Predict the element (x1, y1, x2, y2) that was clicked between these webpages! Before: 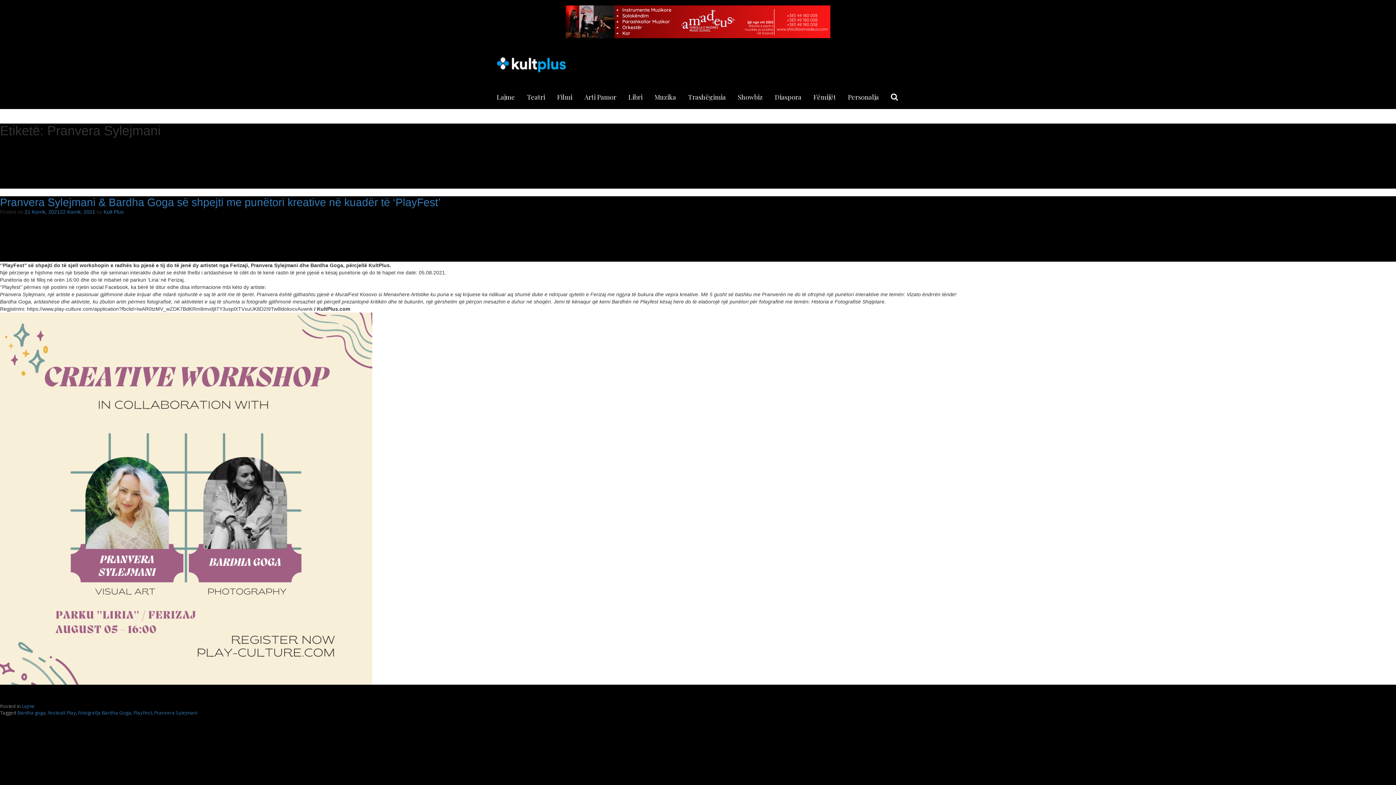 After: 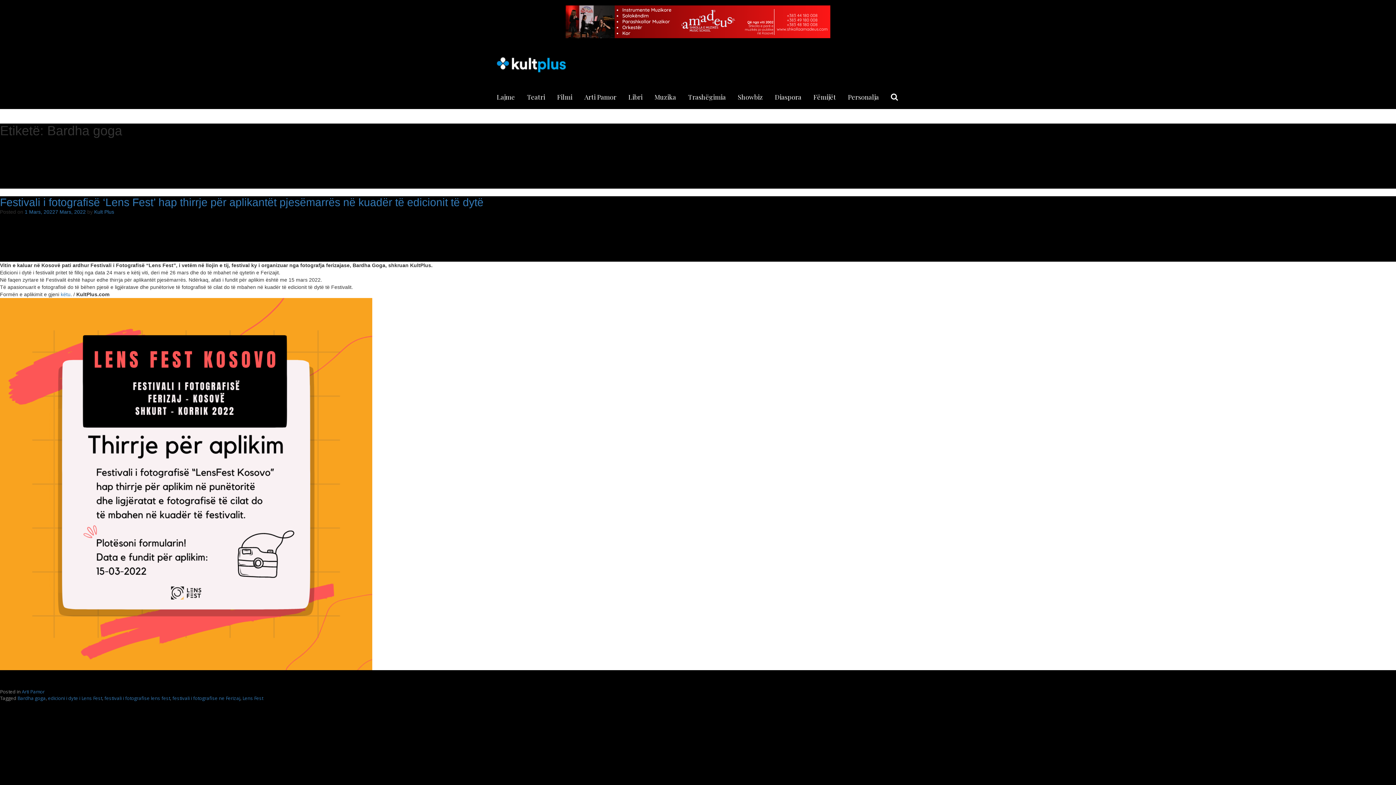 Action: bbox: (17, 709, 45, 716) label: Bardha goga